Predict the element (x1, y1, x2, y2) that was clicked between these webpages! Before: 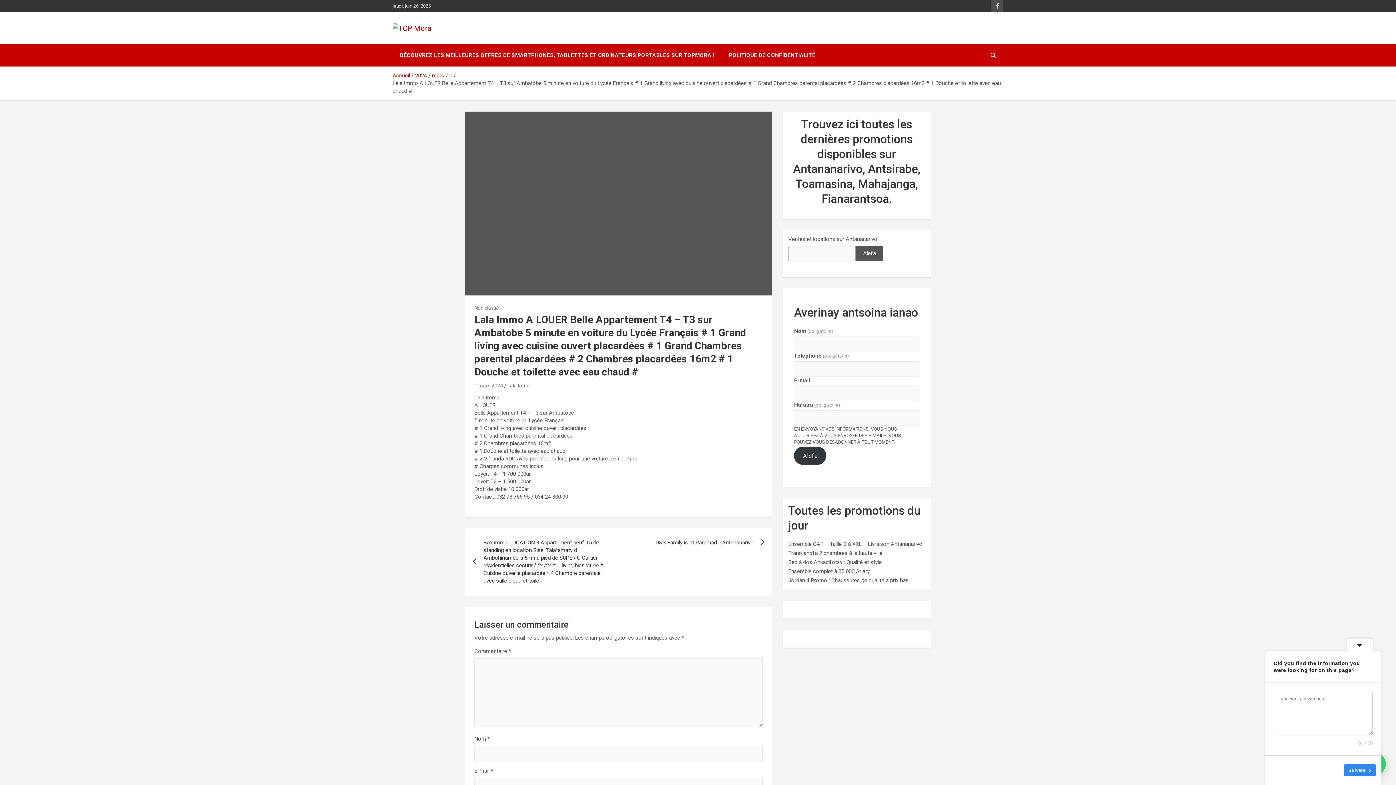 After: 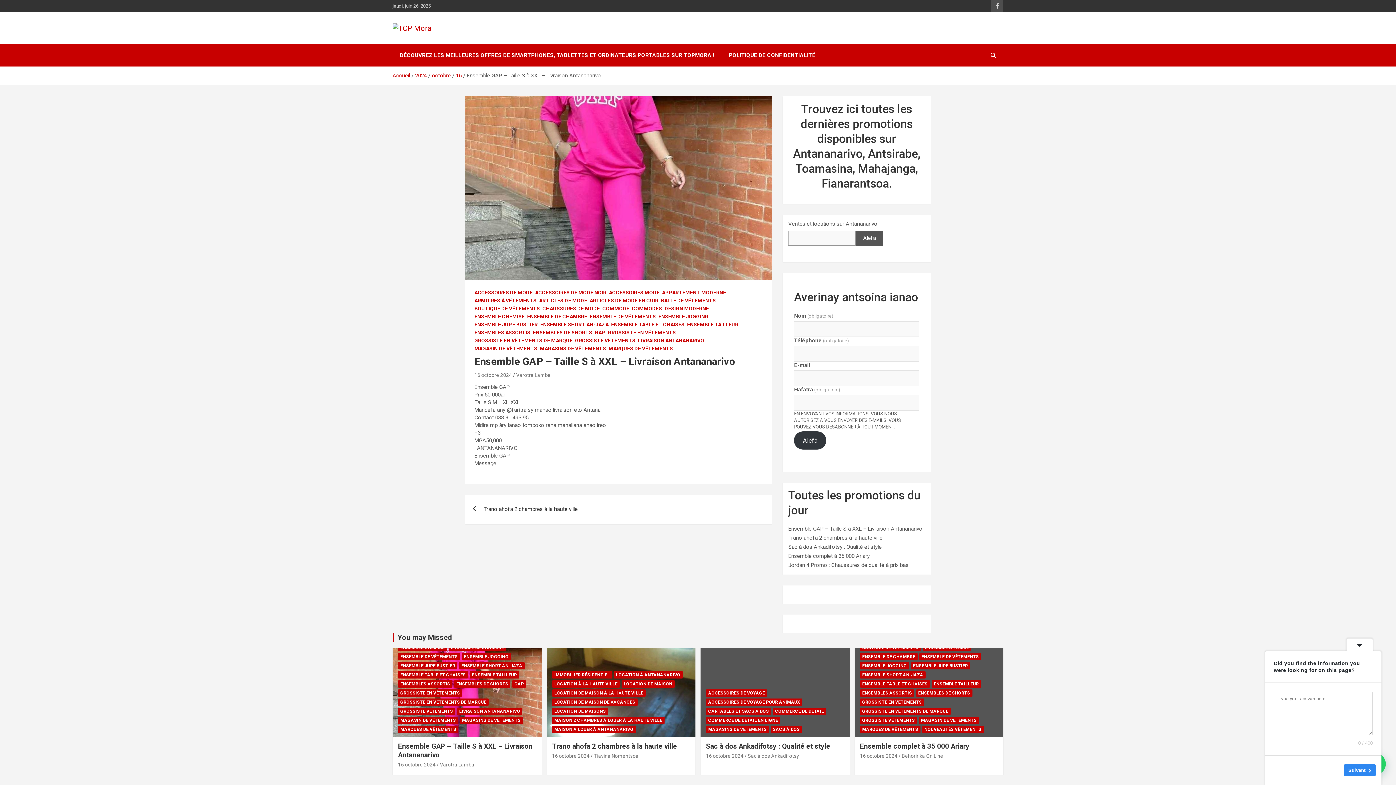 Action: label: Ensemble GAP – Taille S à XXL – Livraison Antananarivo bbox: (788, 541, 922, 547)